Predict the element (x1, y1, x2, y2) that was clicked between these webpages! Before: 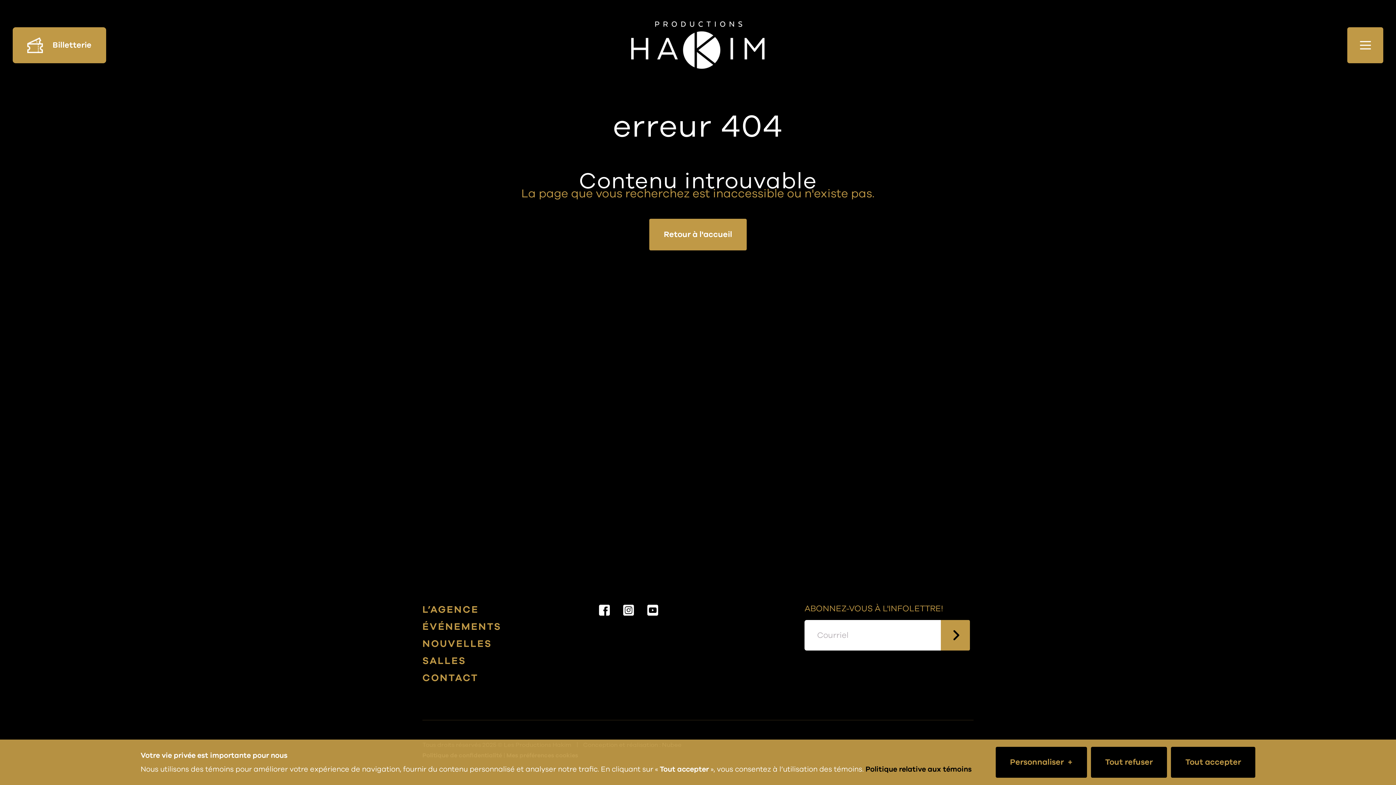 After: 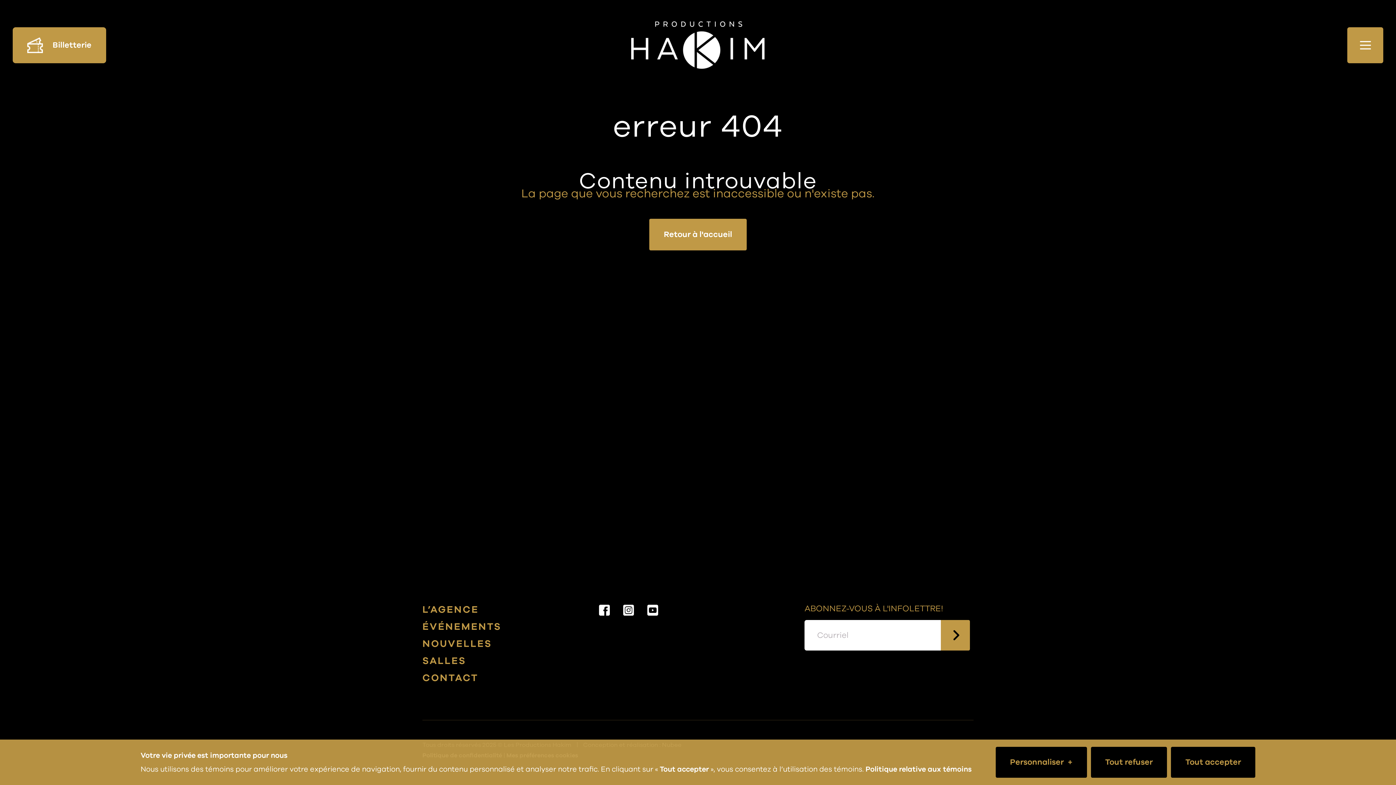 Action: label: Politique relative aux témoins bbox: (865, 764, 971, 774)